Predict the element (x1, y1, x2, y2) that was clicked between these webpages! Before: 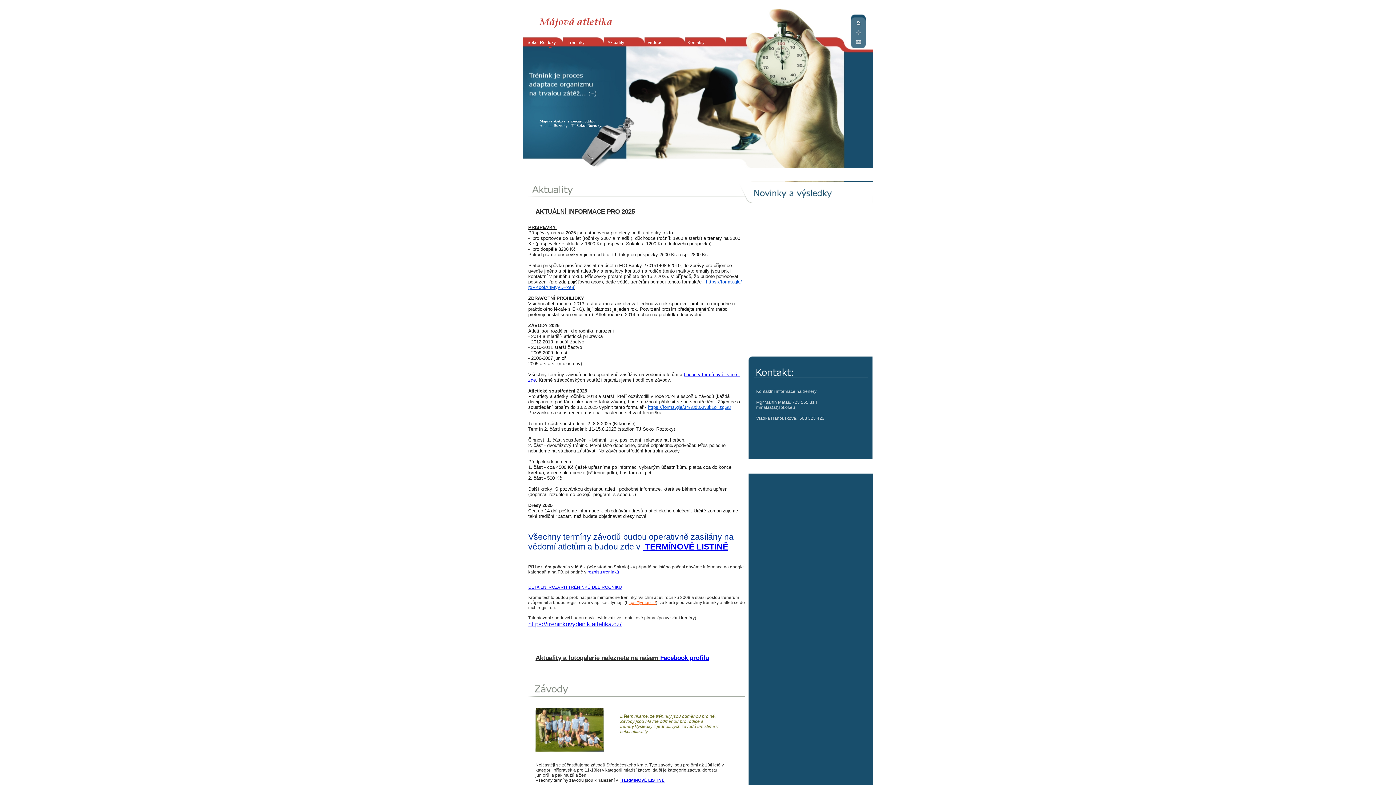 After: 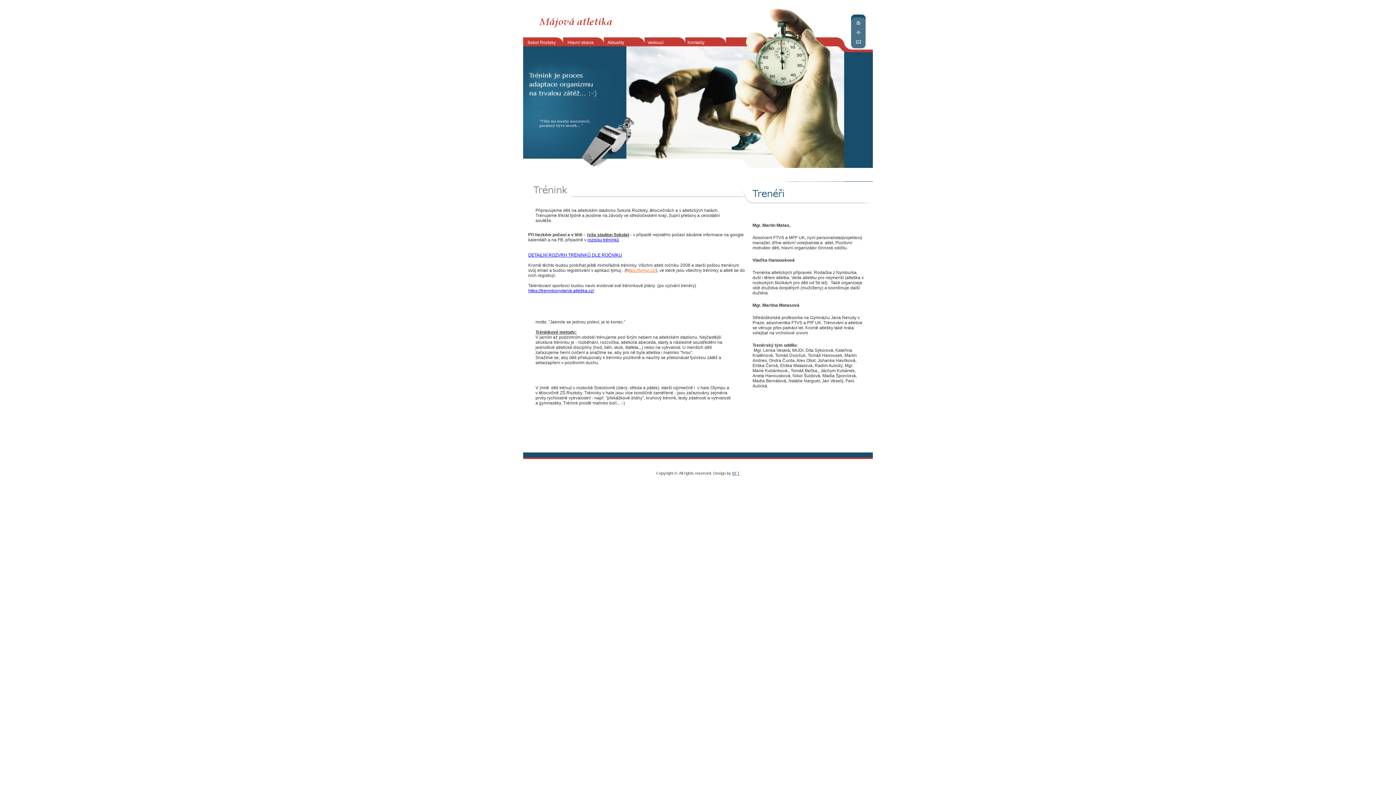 Action: label: Tréninky bbox: (567, 40, 603, 45)